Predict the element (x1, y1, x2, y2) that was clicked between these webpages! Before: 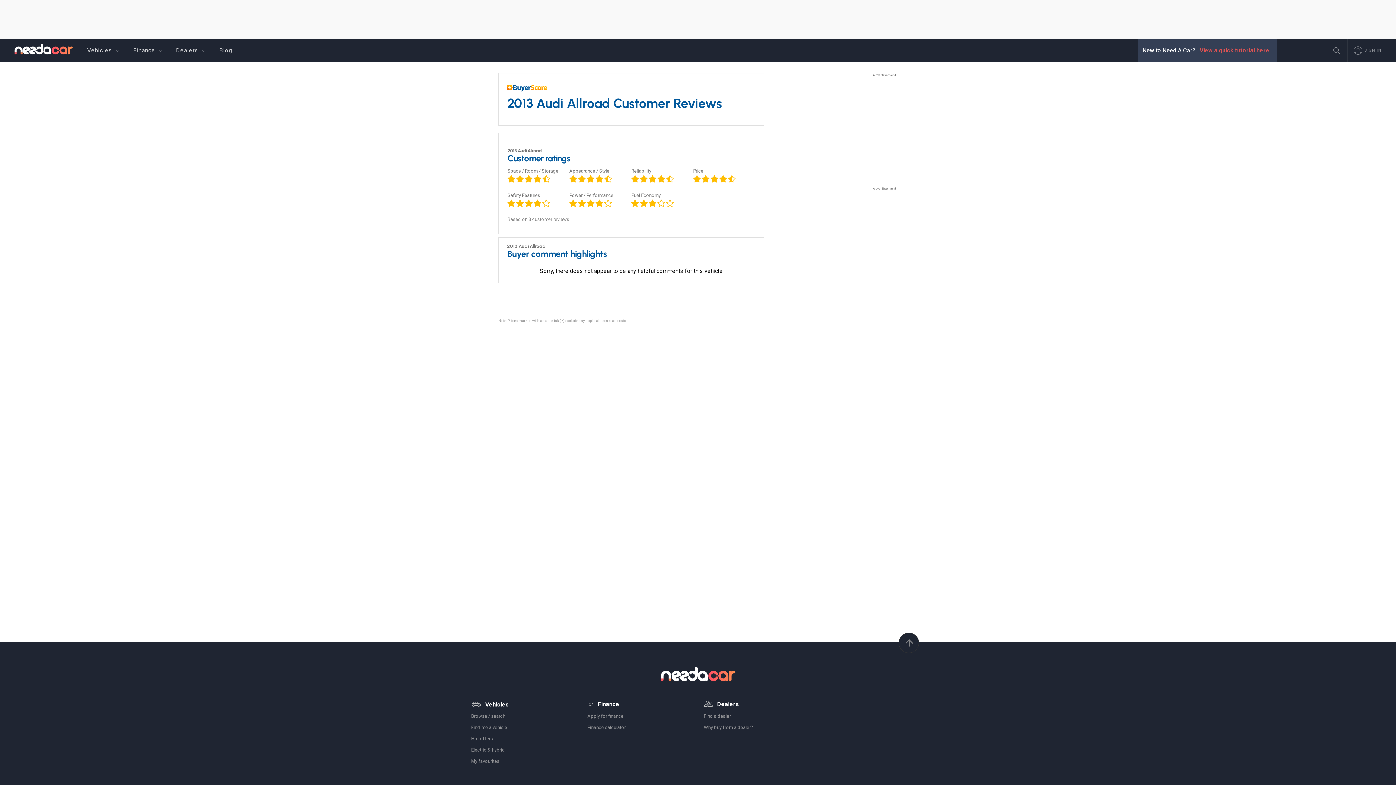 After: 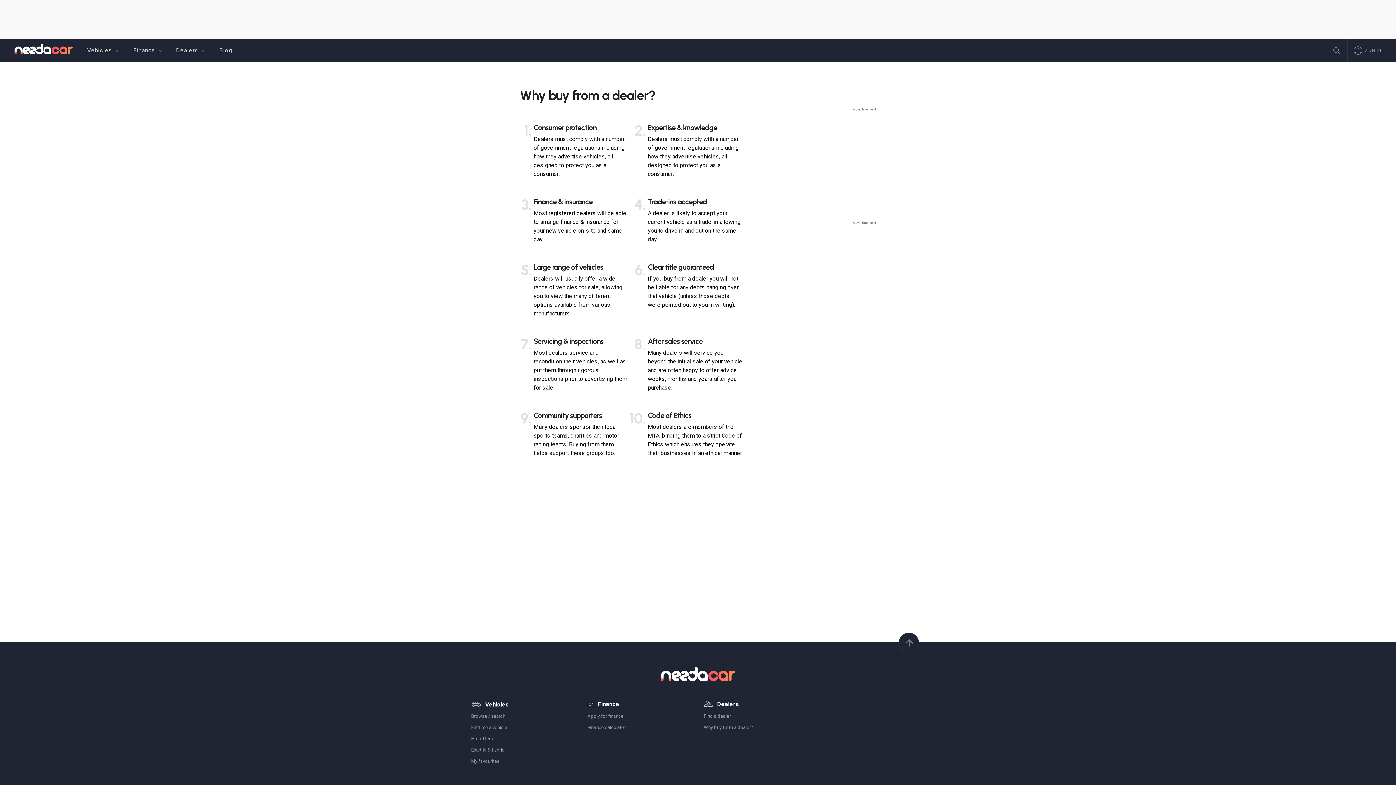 Action: label: Why buy from a dealer? bbox: (704, 725, 753, 734)